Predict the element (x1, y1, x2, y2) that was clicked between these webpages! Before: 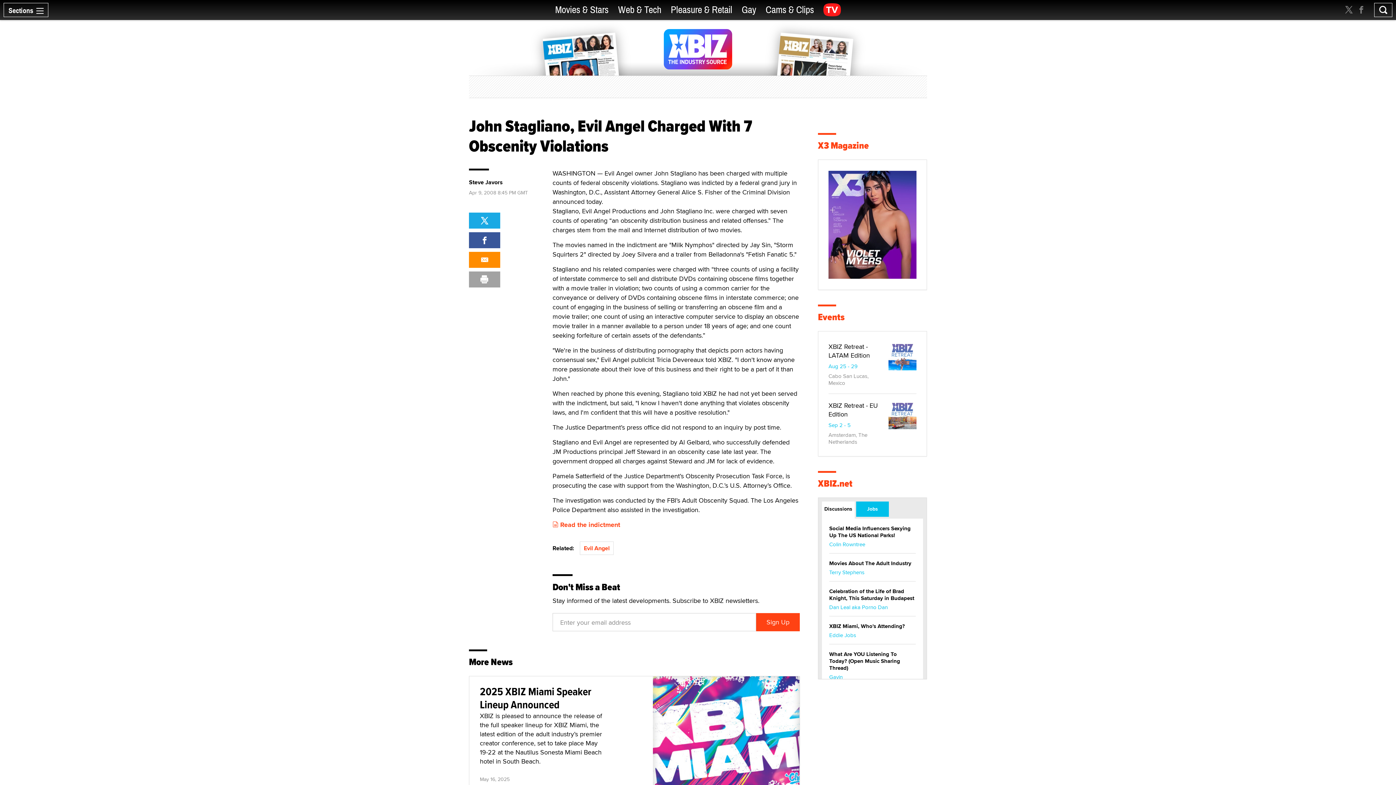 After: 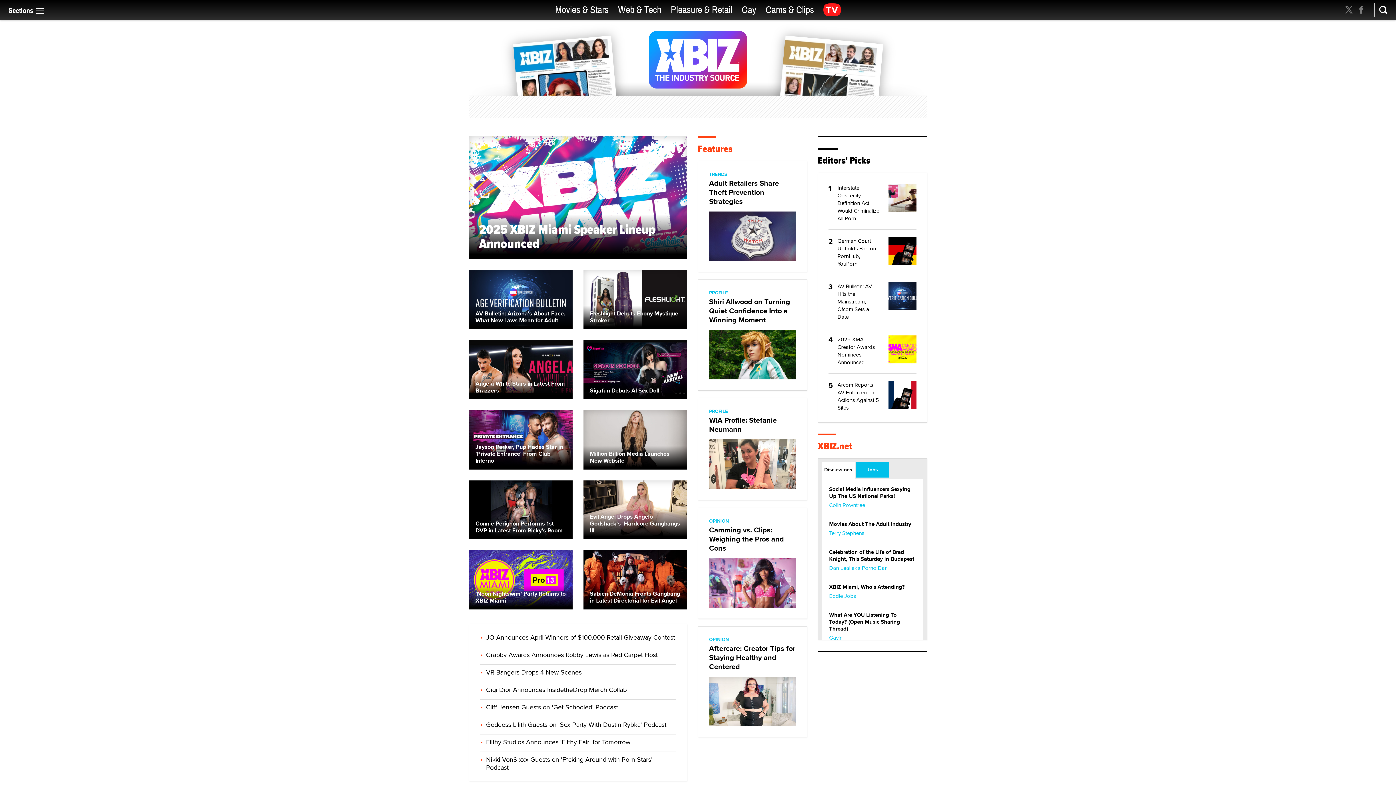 Action: bbox: (664, 29, 732, 38)